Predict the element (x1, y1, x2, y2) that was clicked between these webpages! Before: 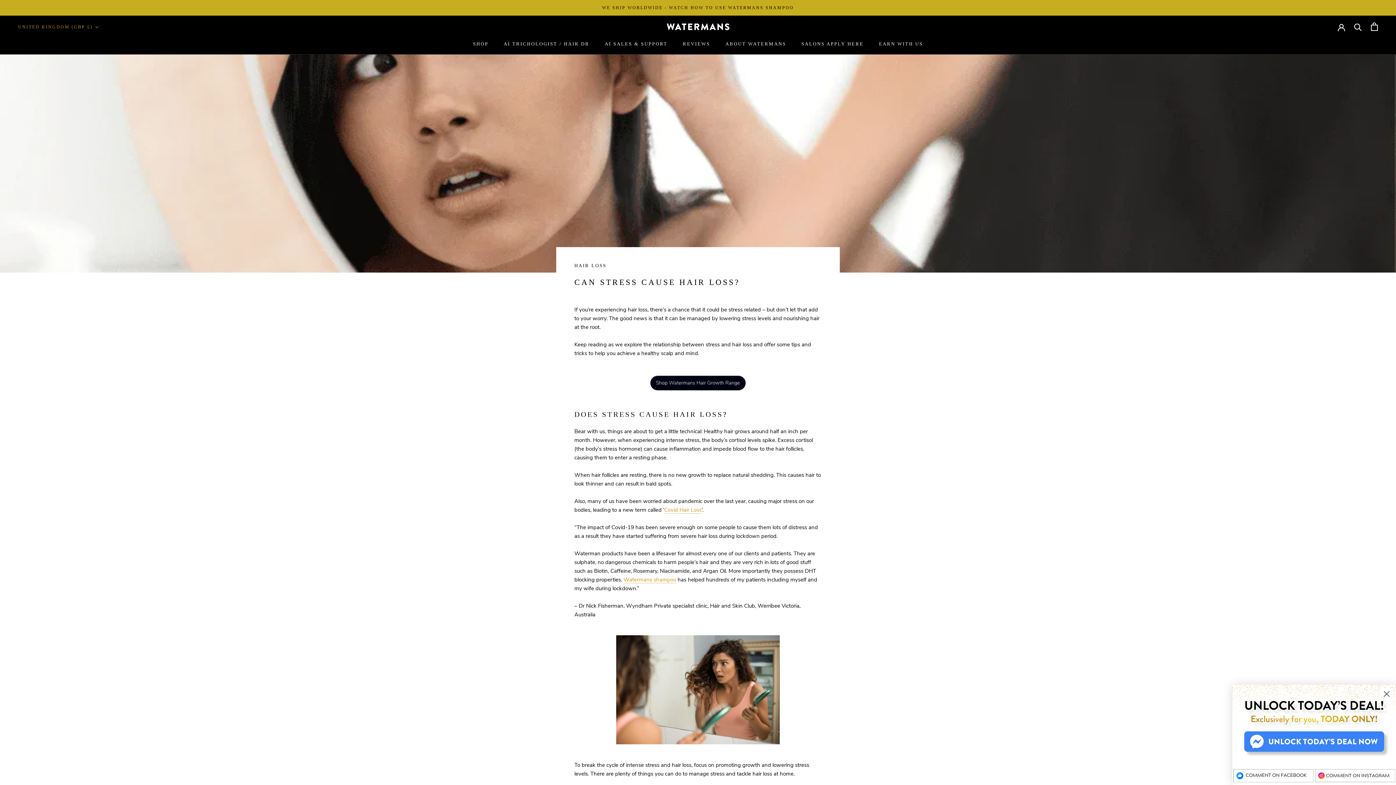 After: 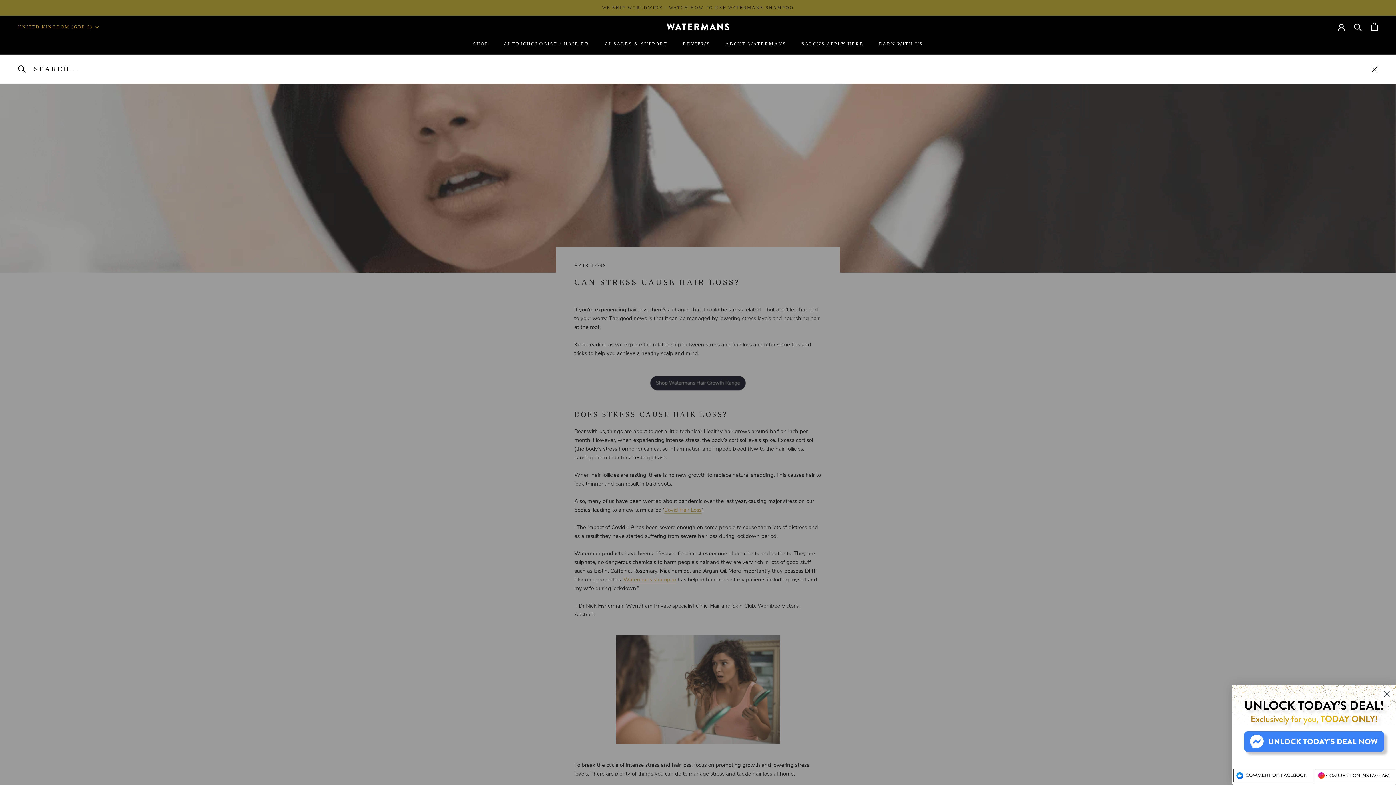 Action: label: Search bbox: (1354, 22, 1362, 30)